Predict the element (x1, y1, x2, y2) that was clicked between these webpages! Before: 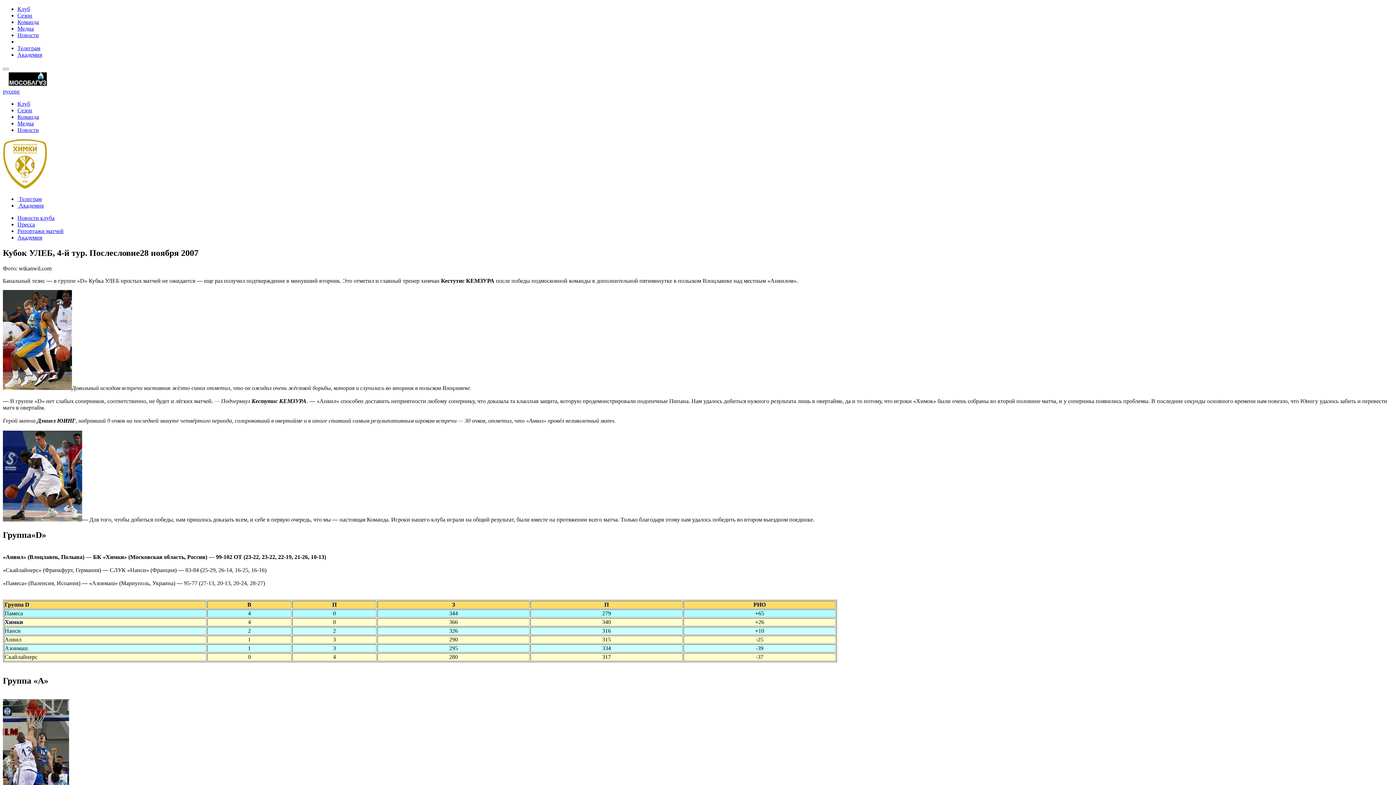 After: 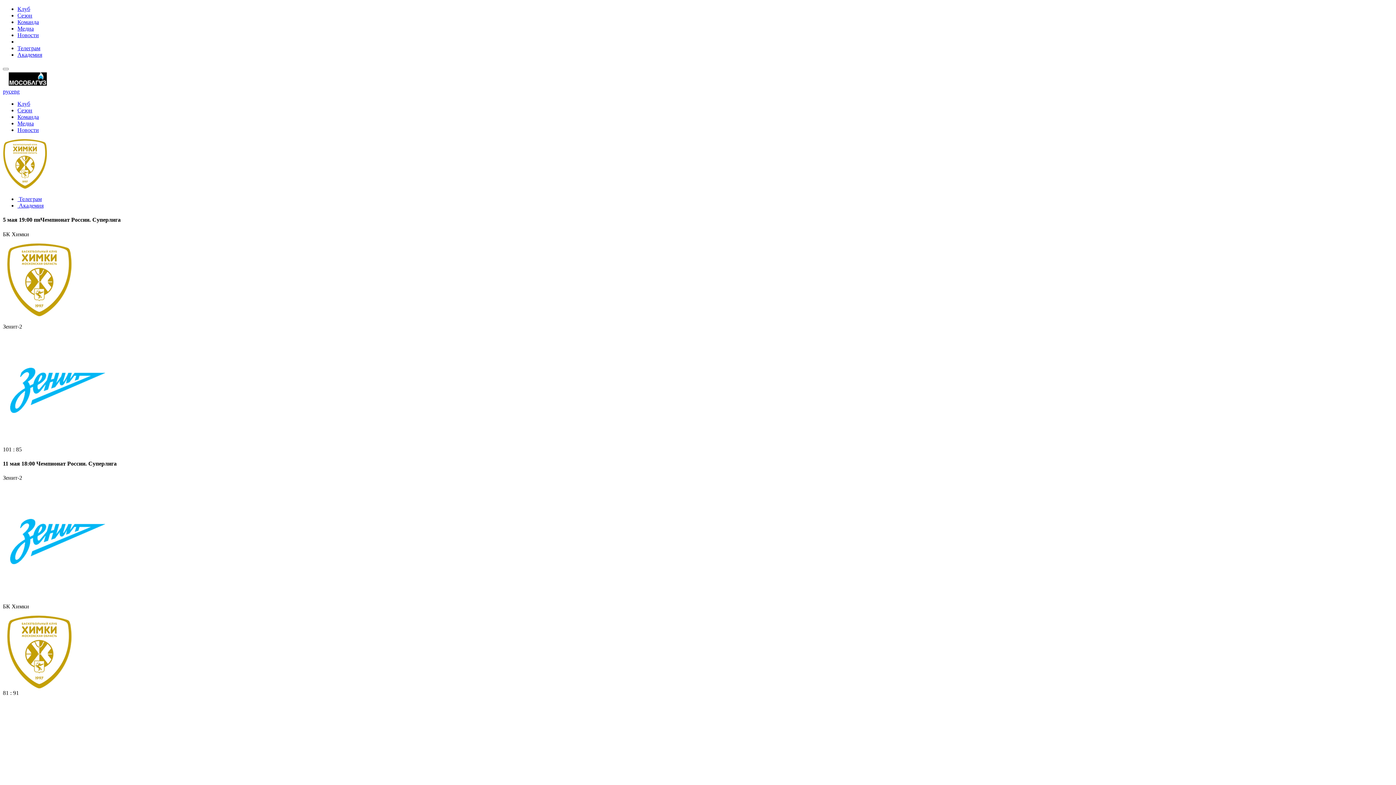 Action: bbox: (2, 88, 11, 94) label: рус